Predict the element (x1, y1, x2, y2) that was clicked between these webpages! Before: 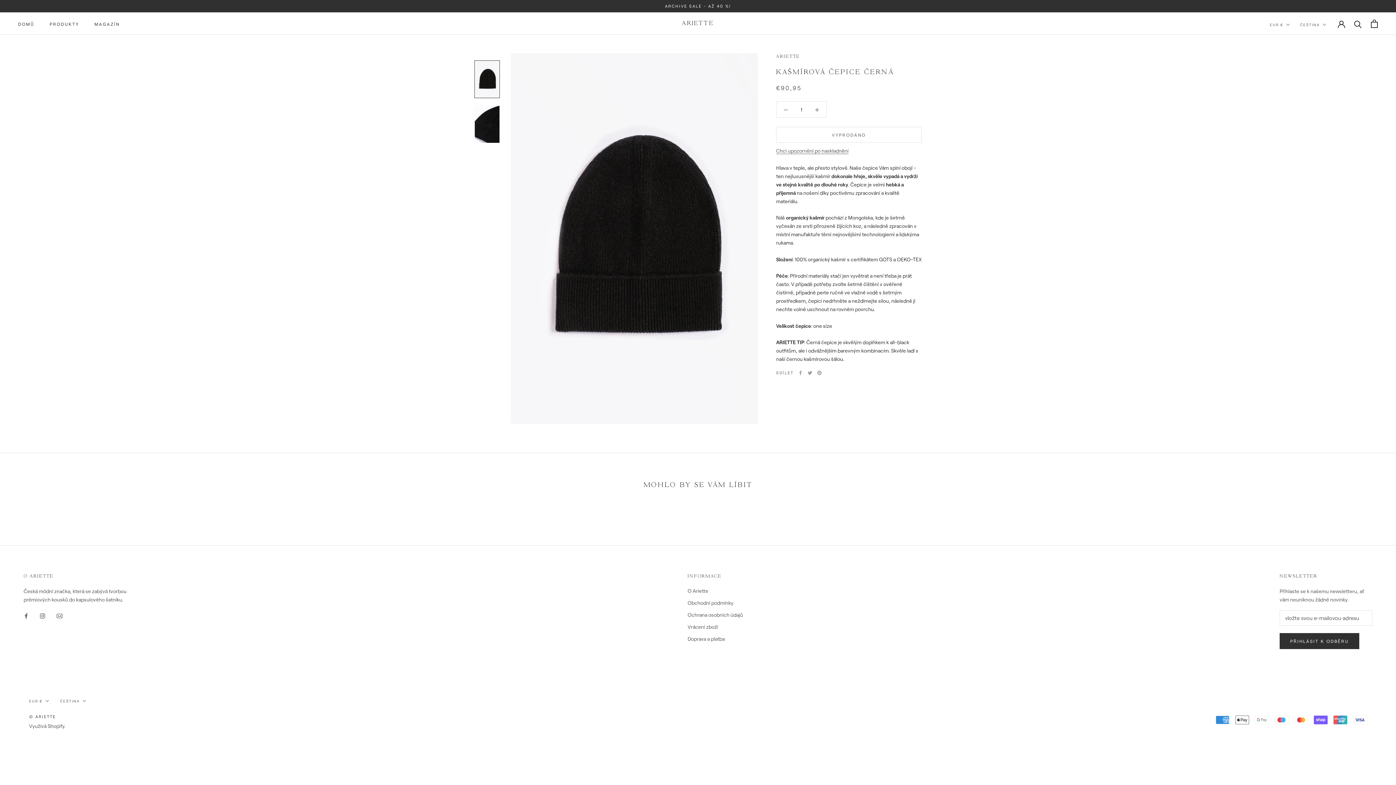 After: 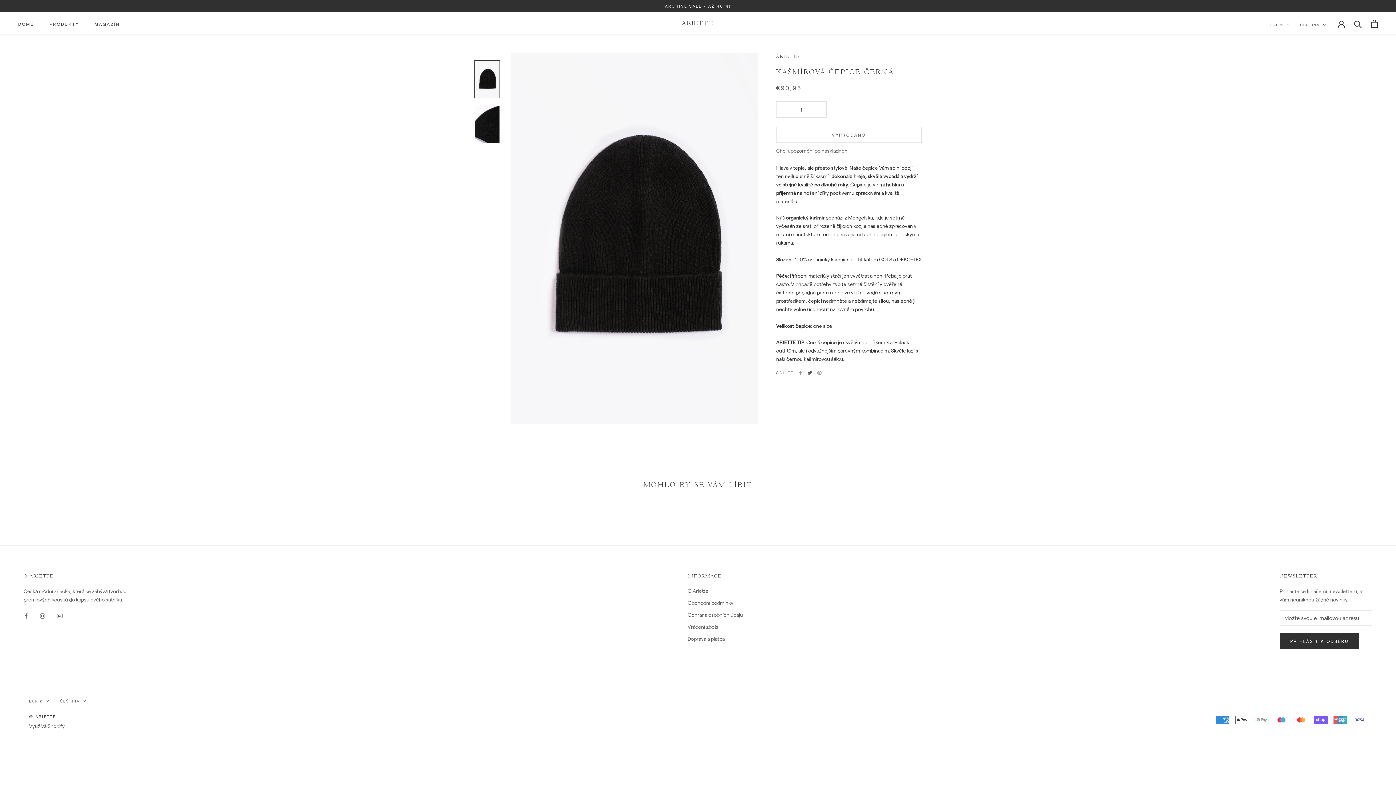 Action: bbox: (808, 370, 812, 375) label: Twitter